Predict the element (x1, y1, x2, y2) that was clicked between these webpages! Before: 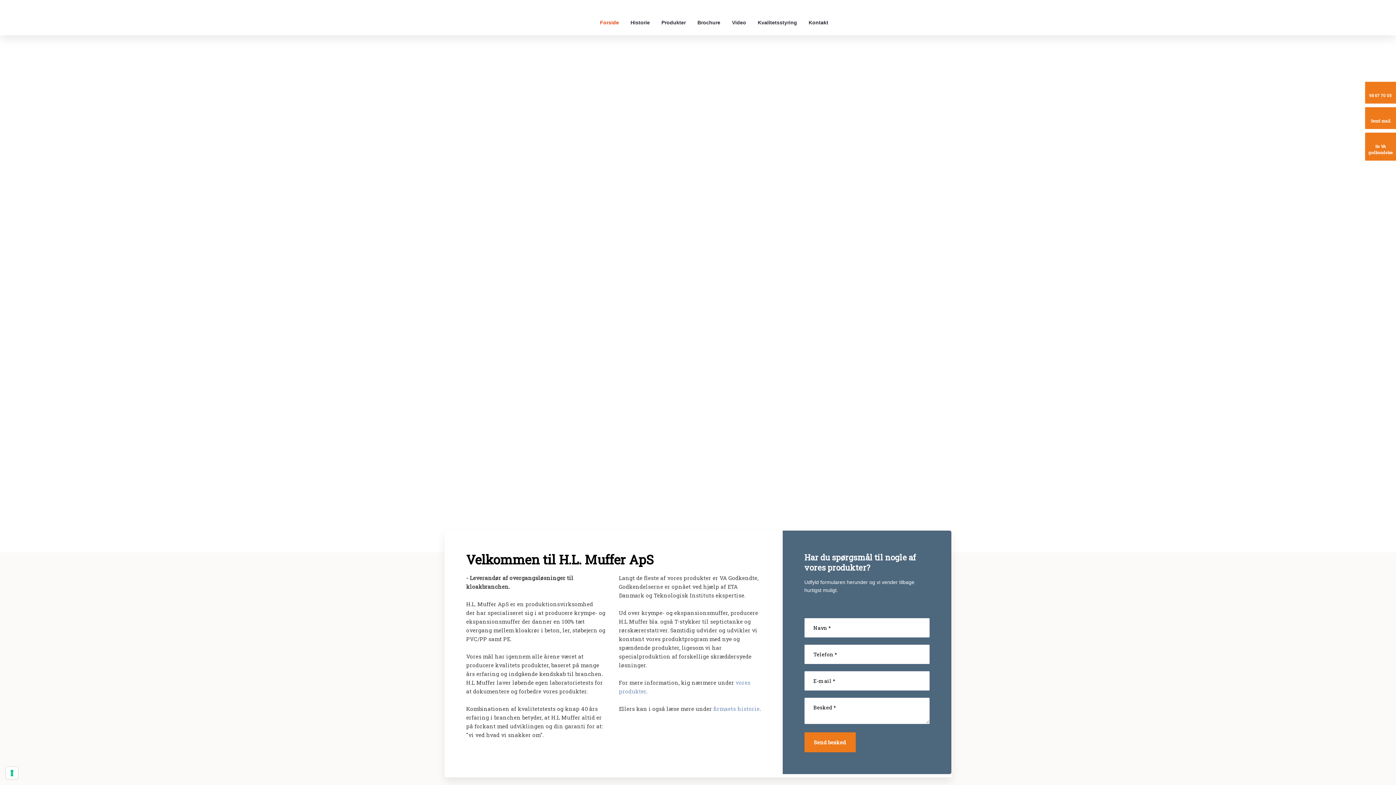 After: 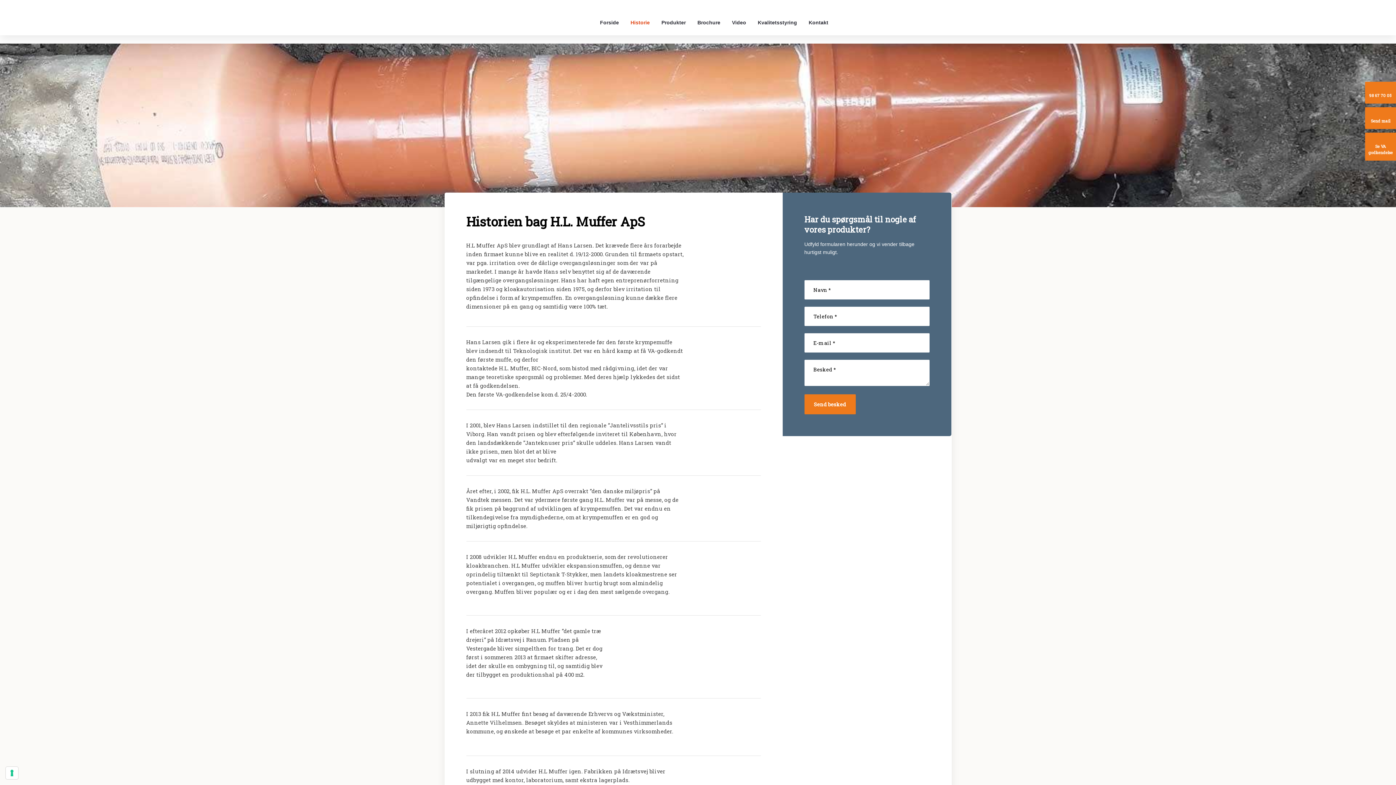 Action: bbox: (713, 705, 759, 712) label: firmaets historie